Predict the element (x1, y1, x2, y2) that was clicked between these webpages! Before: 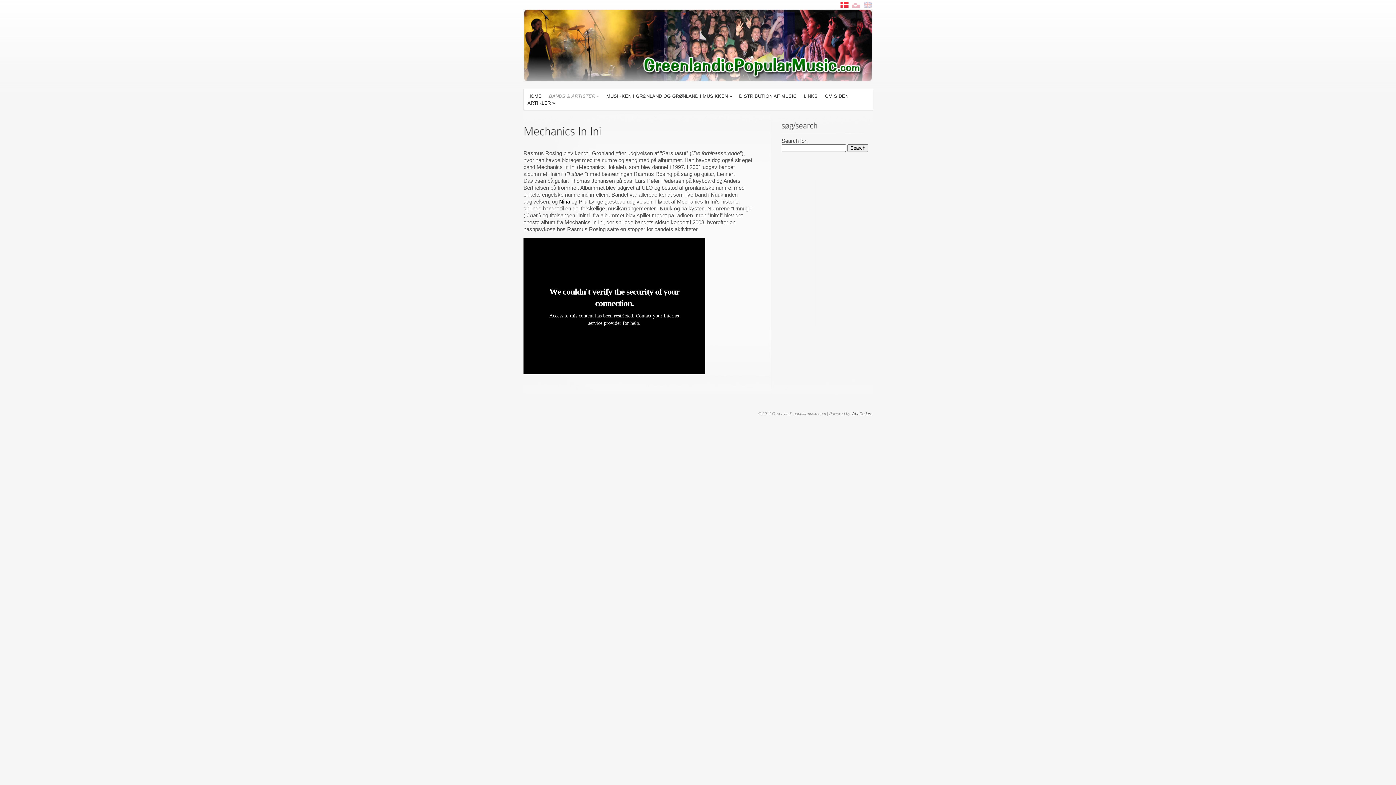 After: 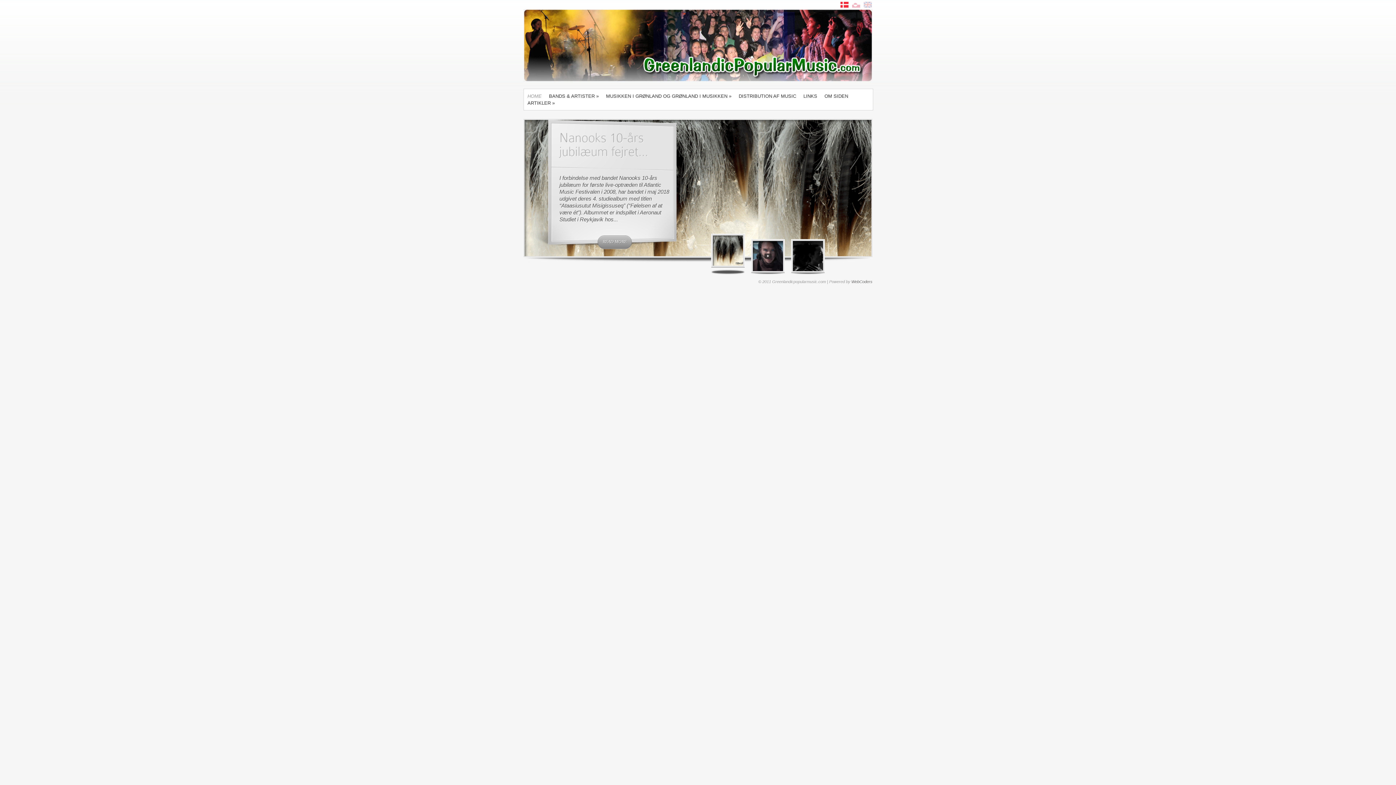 Action: bbox: (840, 1, 848, 7)